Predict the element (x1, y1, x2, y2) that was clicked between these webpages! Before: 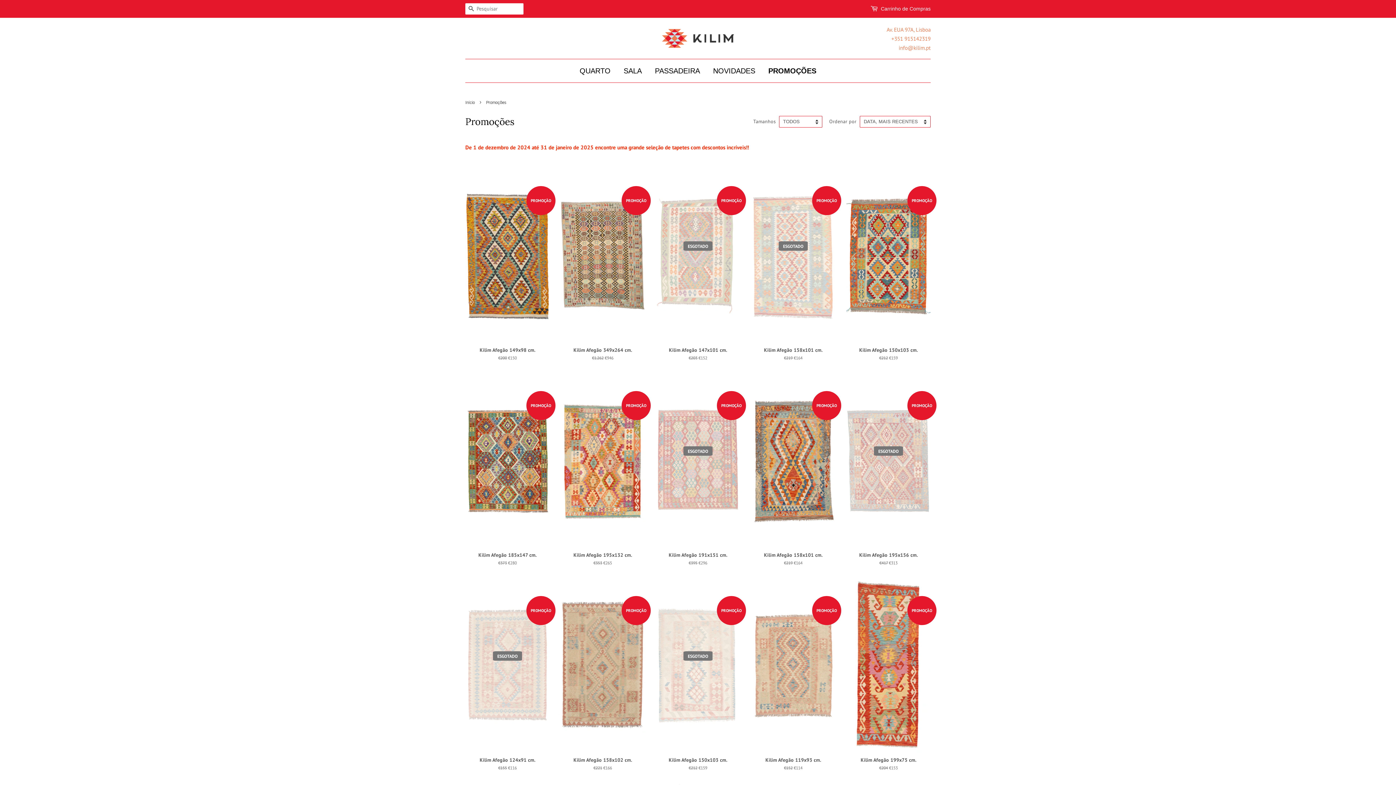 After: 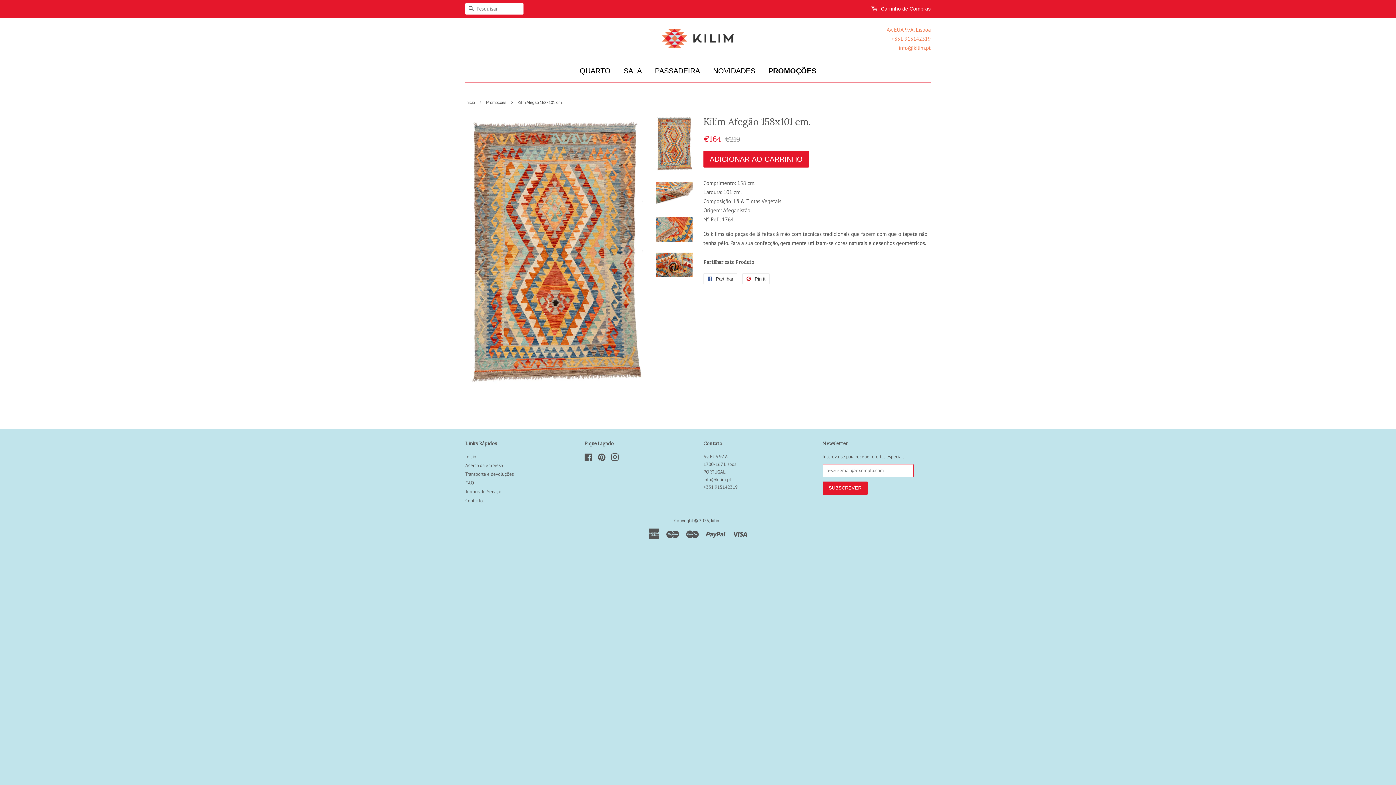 Action: bbox: (751, 373, 835, 578) label: PROMOÇÃO

Kilim Afegão 158x101 cm.

Preço normal
€219 
Preço de promoção
€164